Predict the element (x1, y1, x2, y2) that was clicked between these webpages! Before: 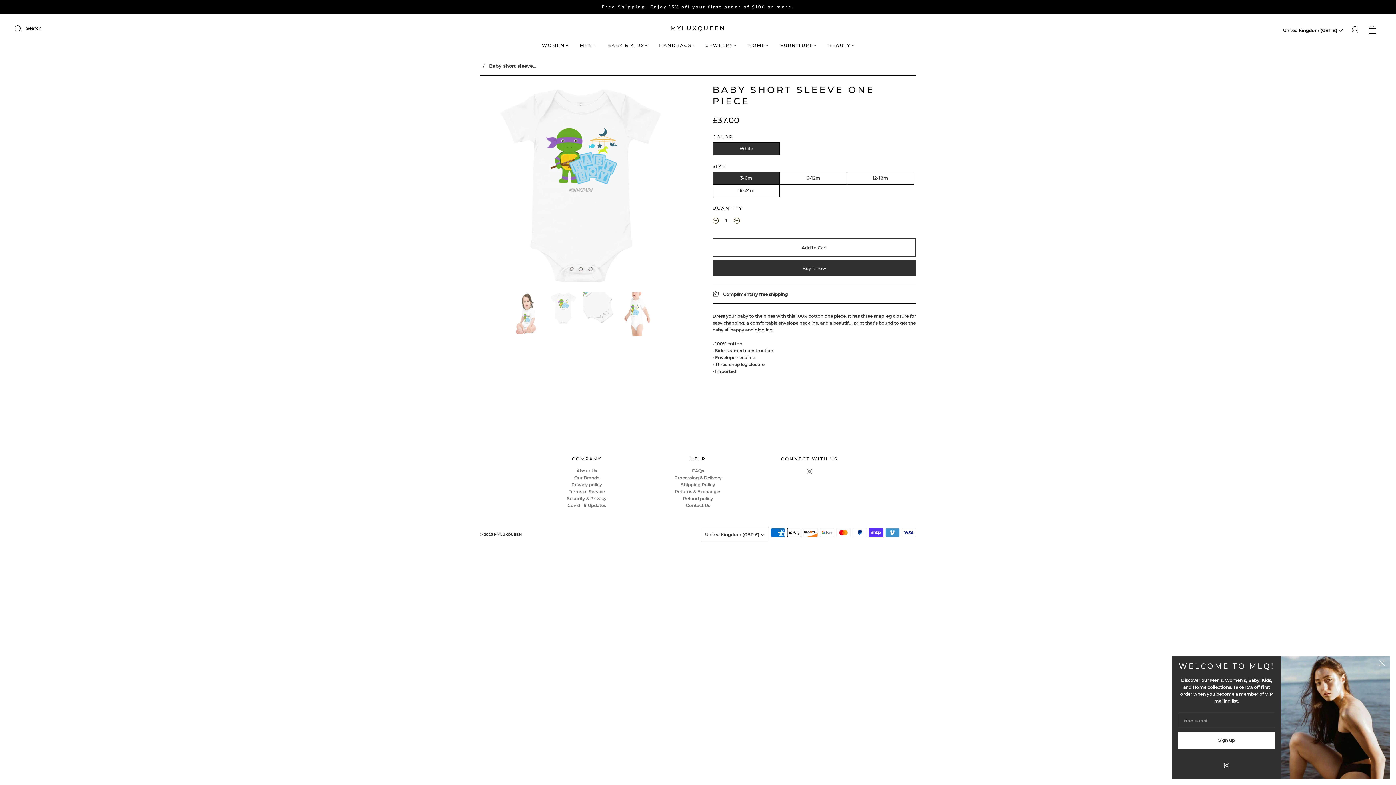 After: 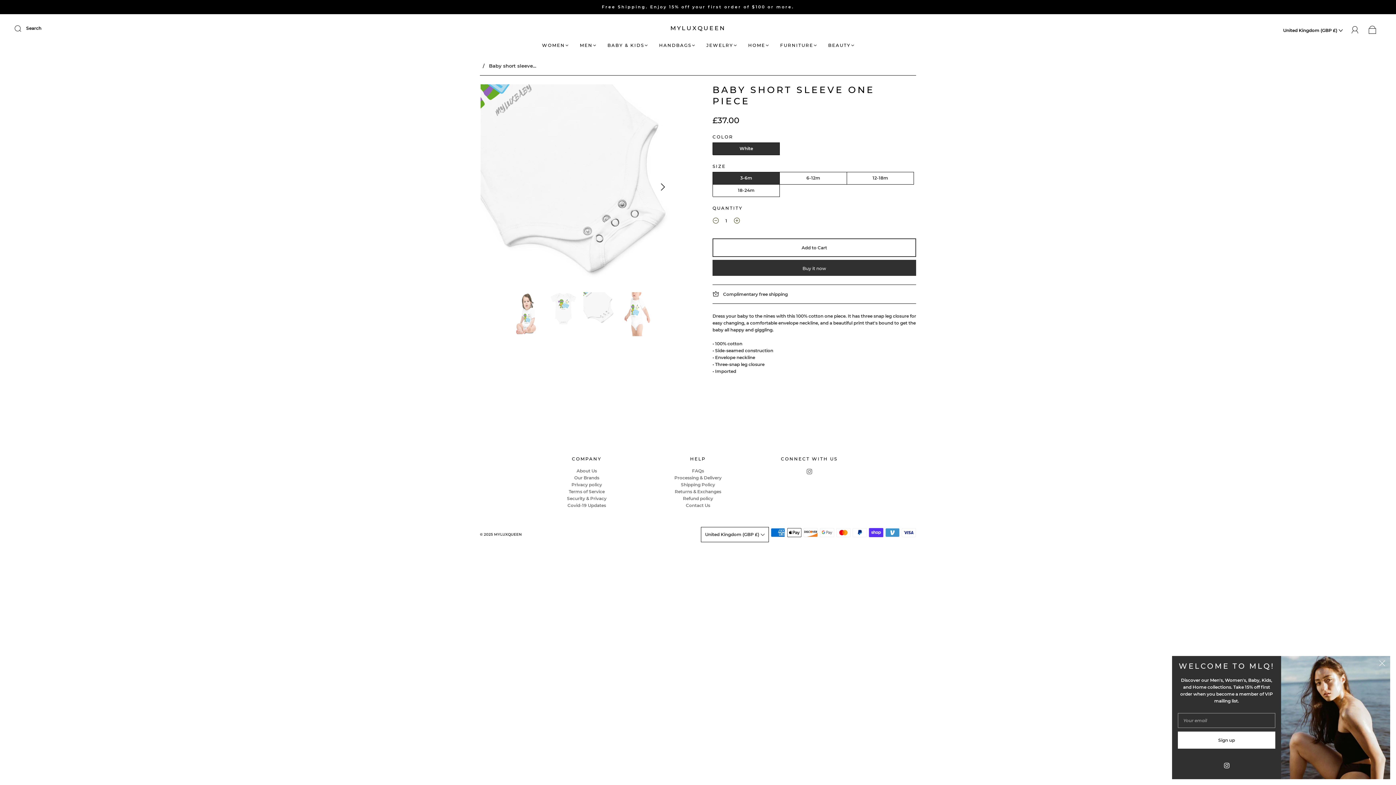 Action: label: Next bbox: (642, 84, 682, 289)